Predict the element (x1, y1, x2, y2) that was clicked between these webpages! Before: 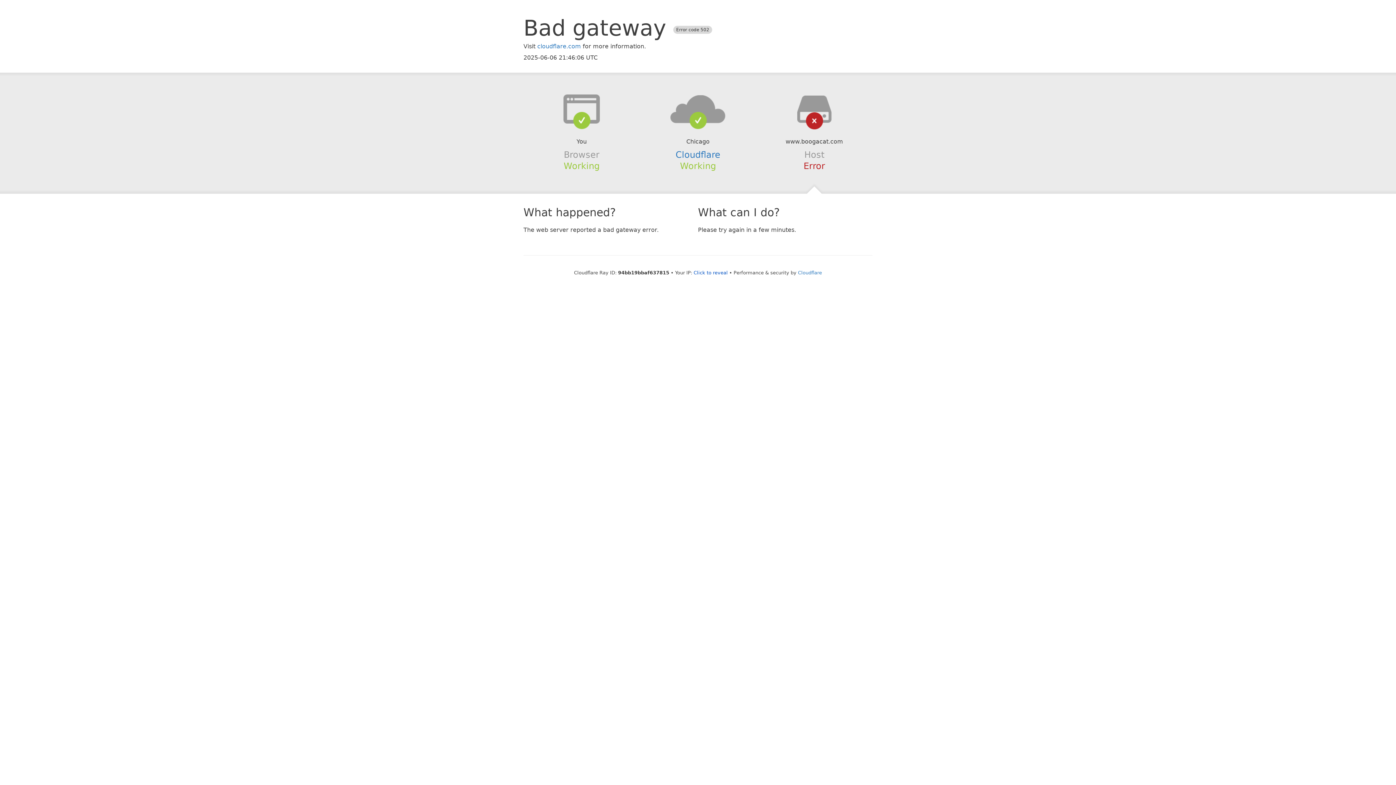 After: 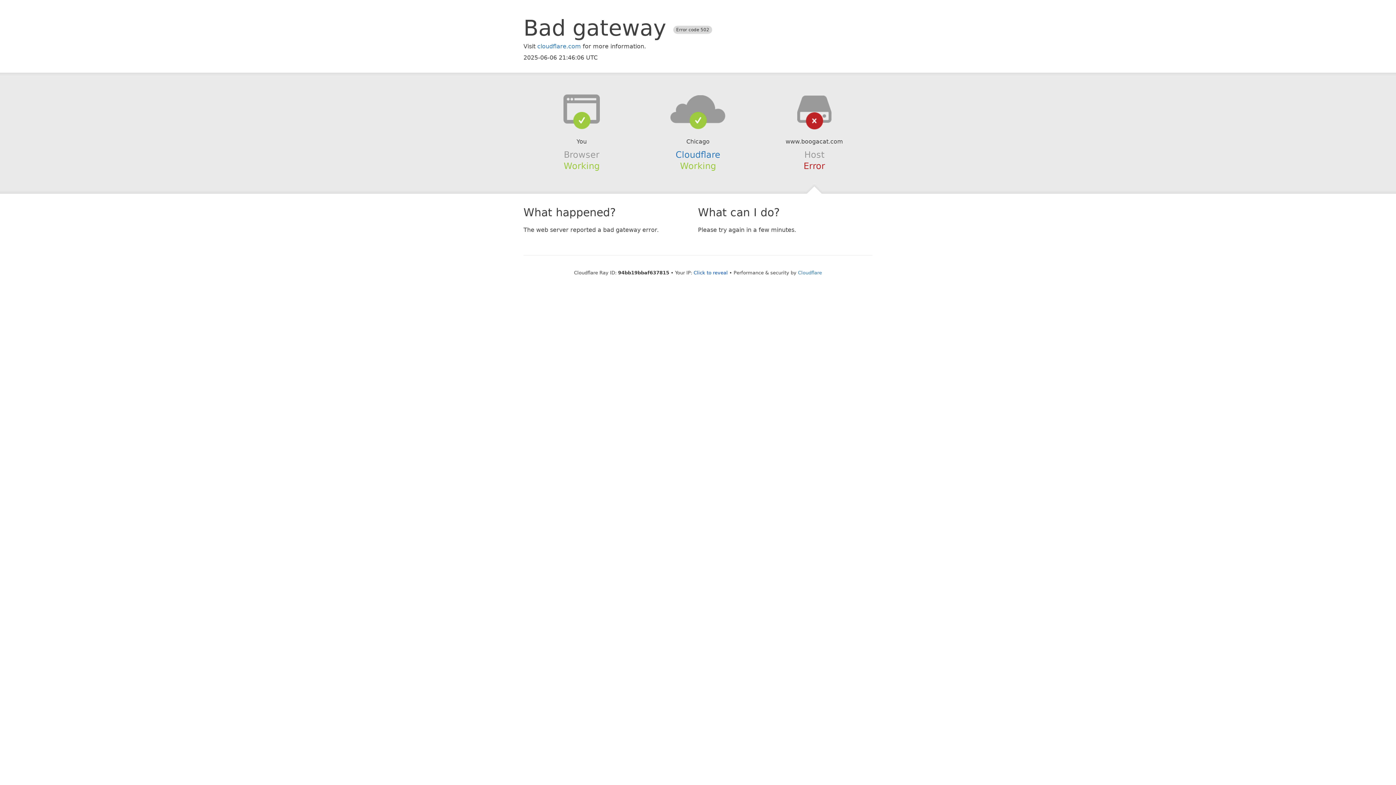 Action: bbox: (639, 94, 756, 123)